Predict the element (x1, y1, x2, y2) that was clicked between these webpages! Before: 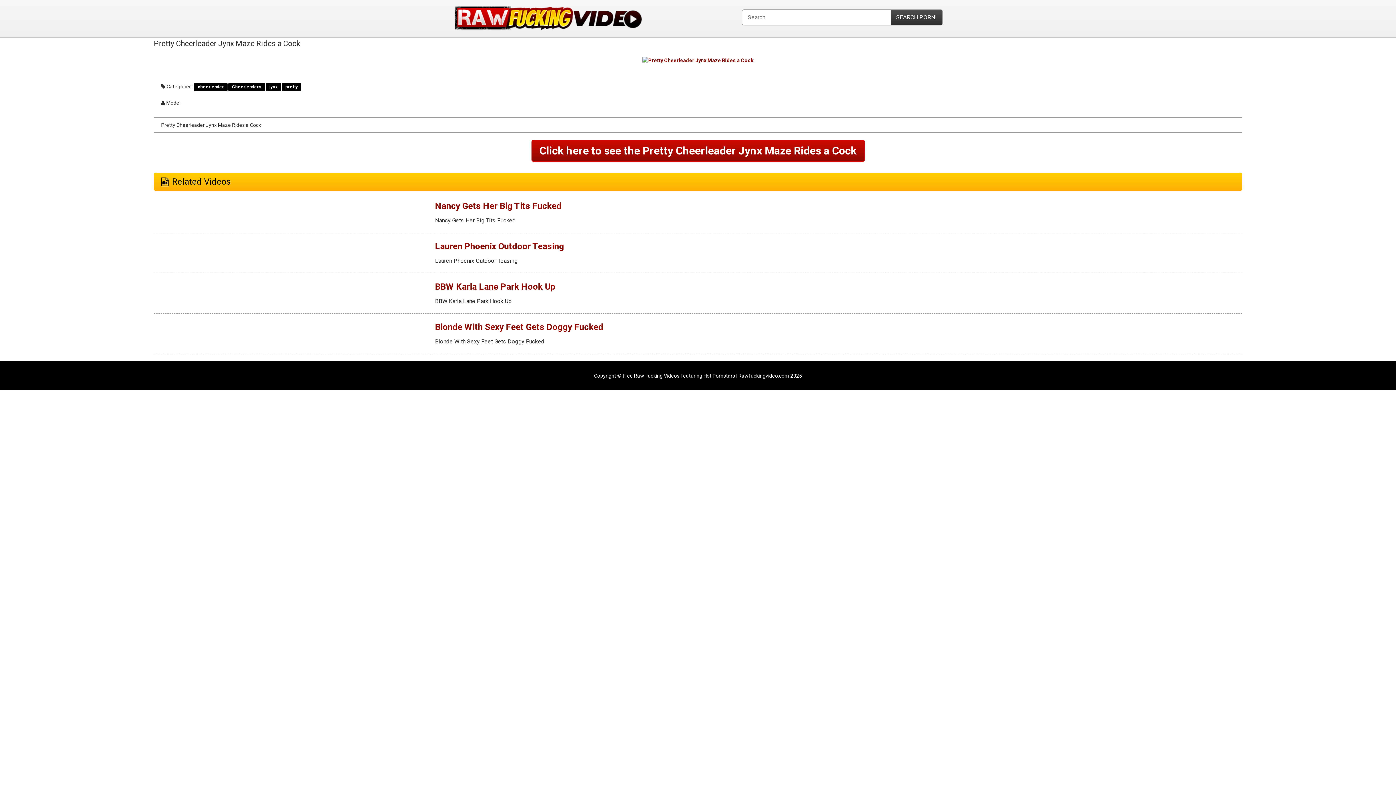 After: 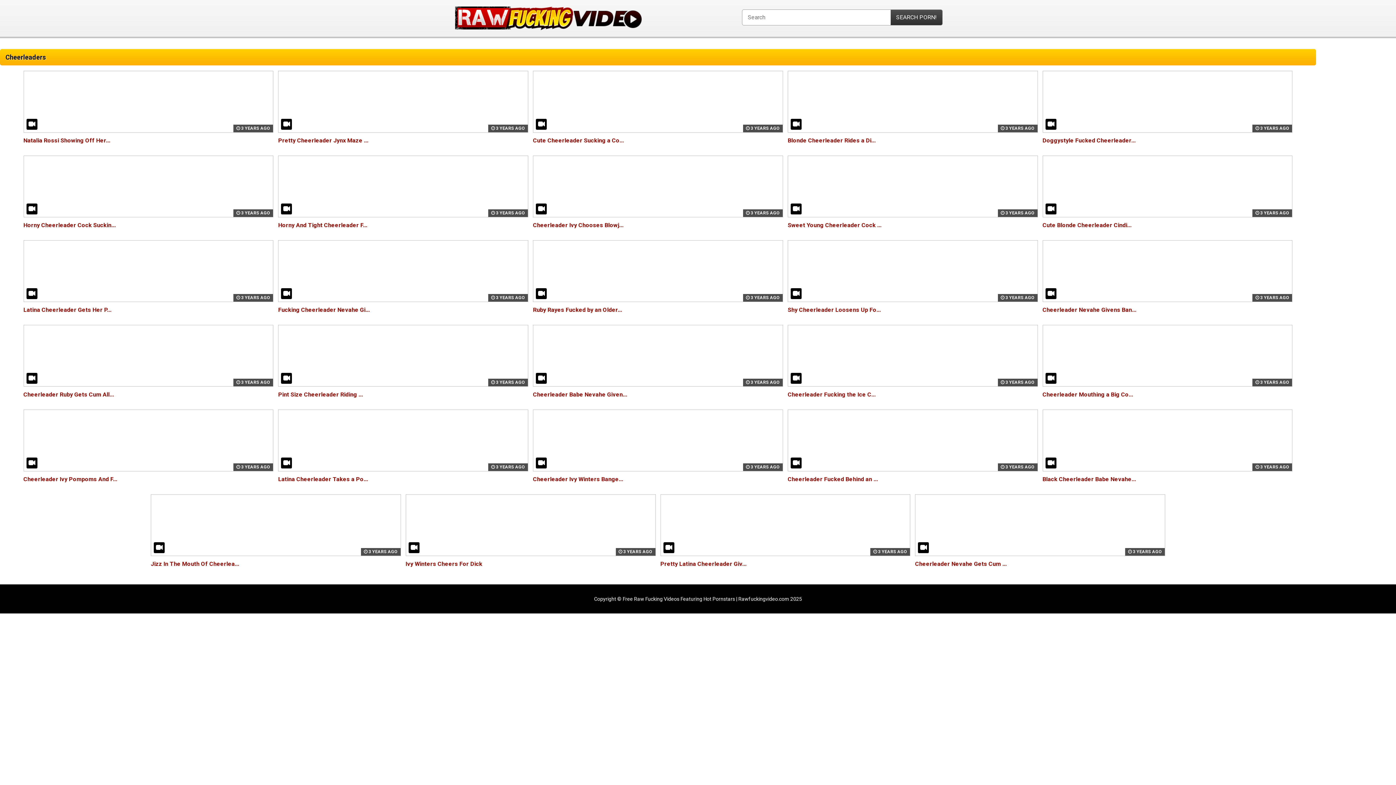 Action: bbox: (228, 83, 265, 91) label: Cheerleaders